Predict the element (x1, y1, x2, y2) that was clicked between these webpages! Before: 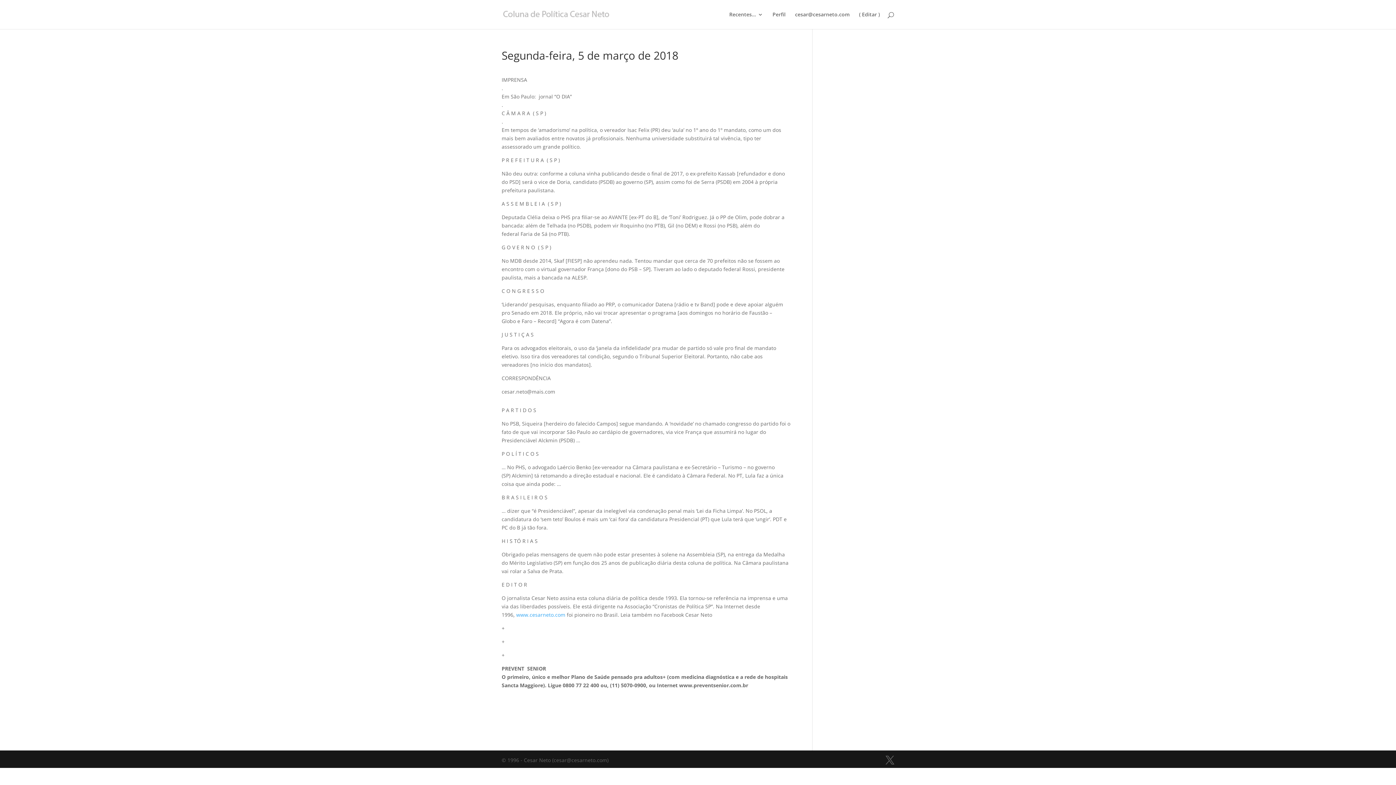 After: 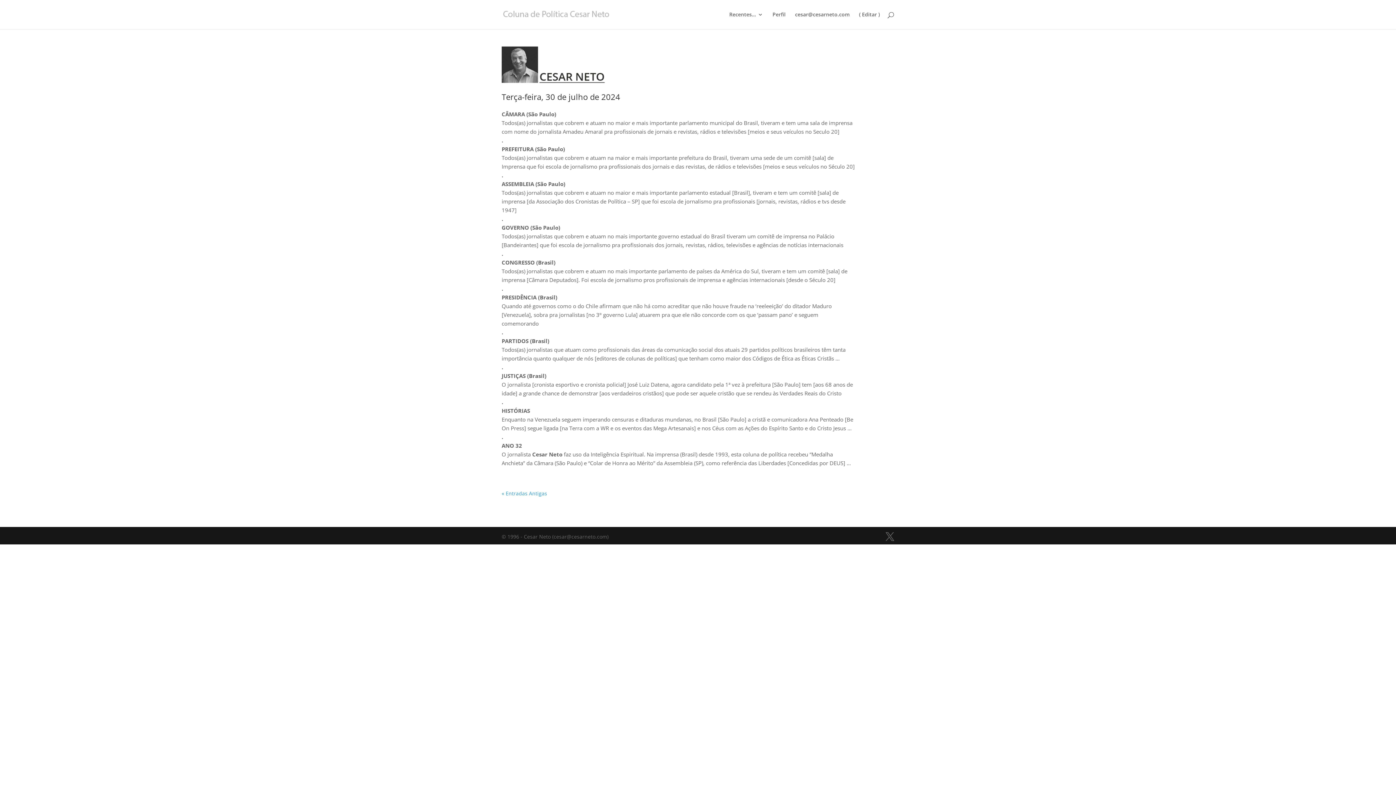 Action: bbox: (503, 10, 612, 17)